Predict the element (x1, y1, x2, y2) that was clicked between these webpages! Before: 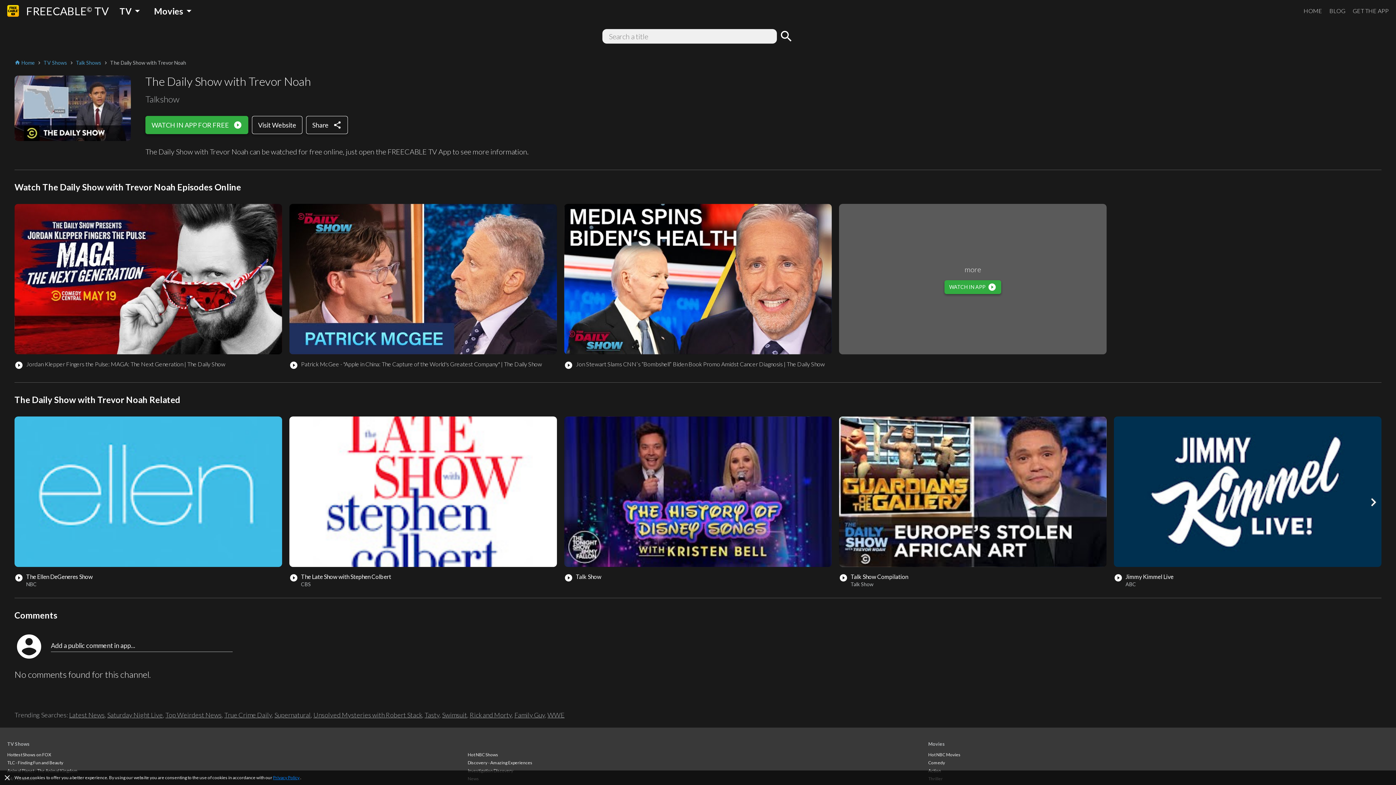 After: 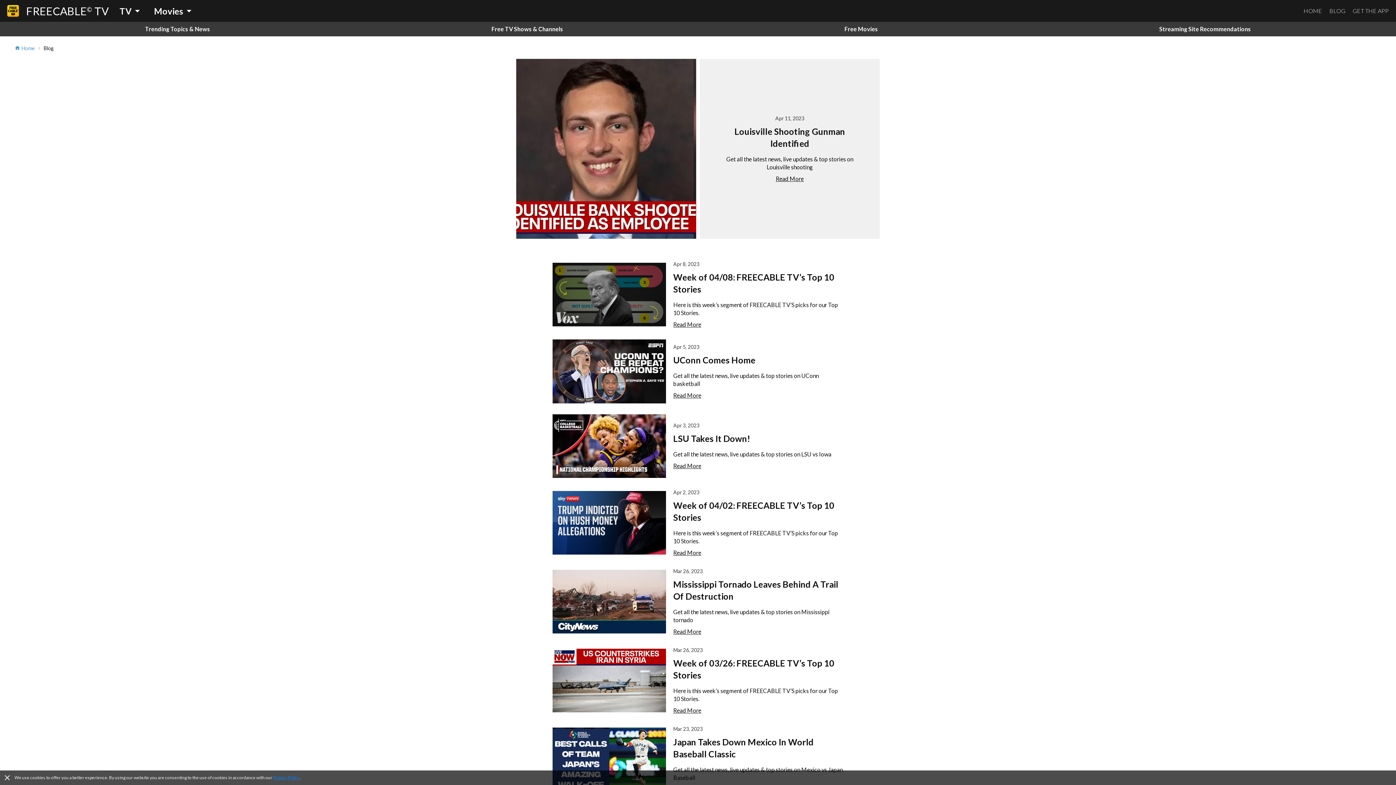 Action: label: BLOG bbox: (1329, 6, 1345, 14)